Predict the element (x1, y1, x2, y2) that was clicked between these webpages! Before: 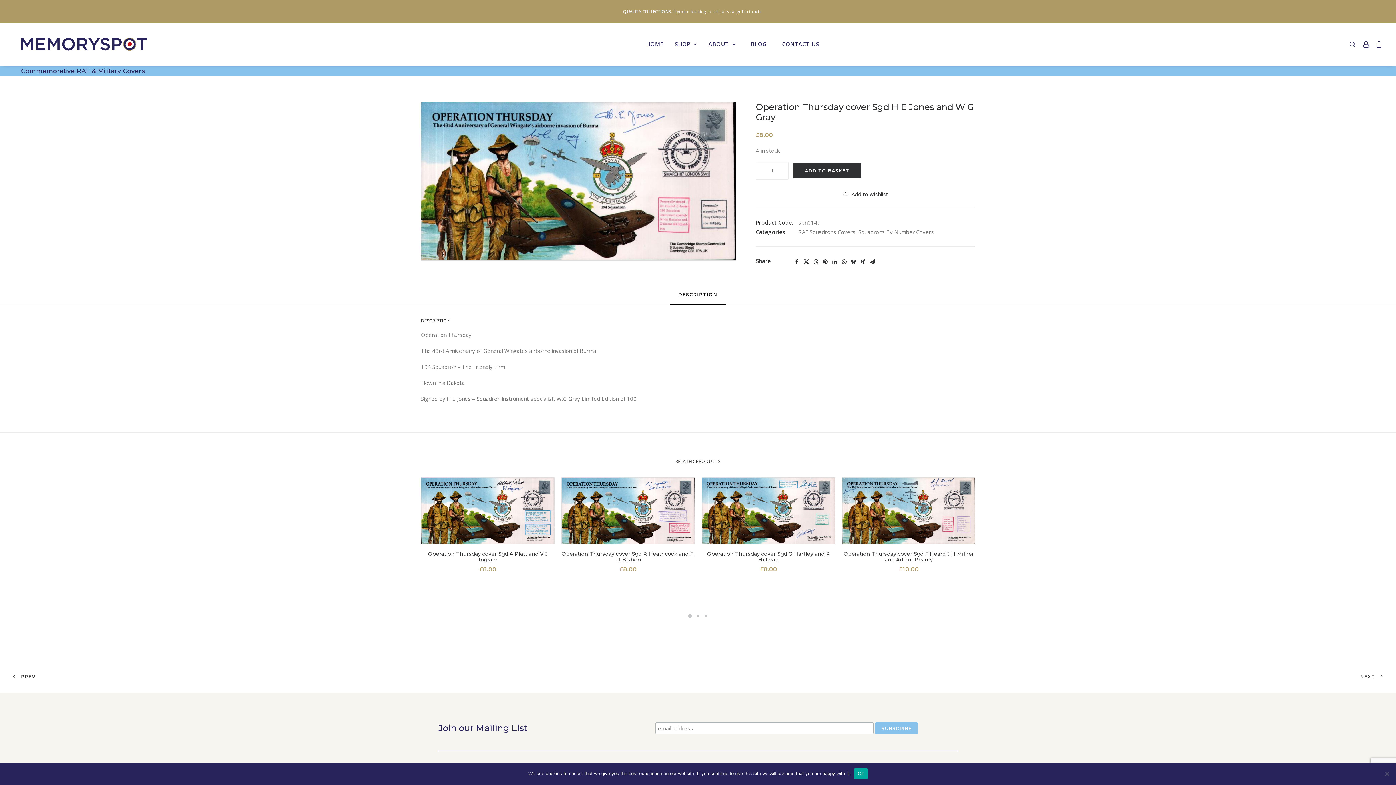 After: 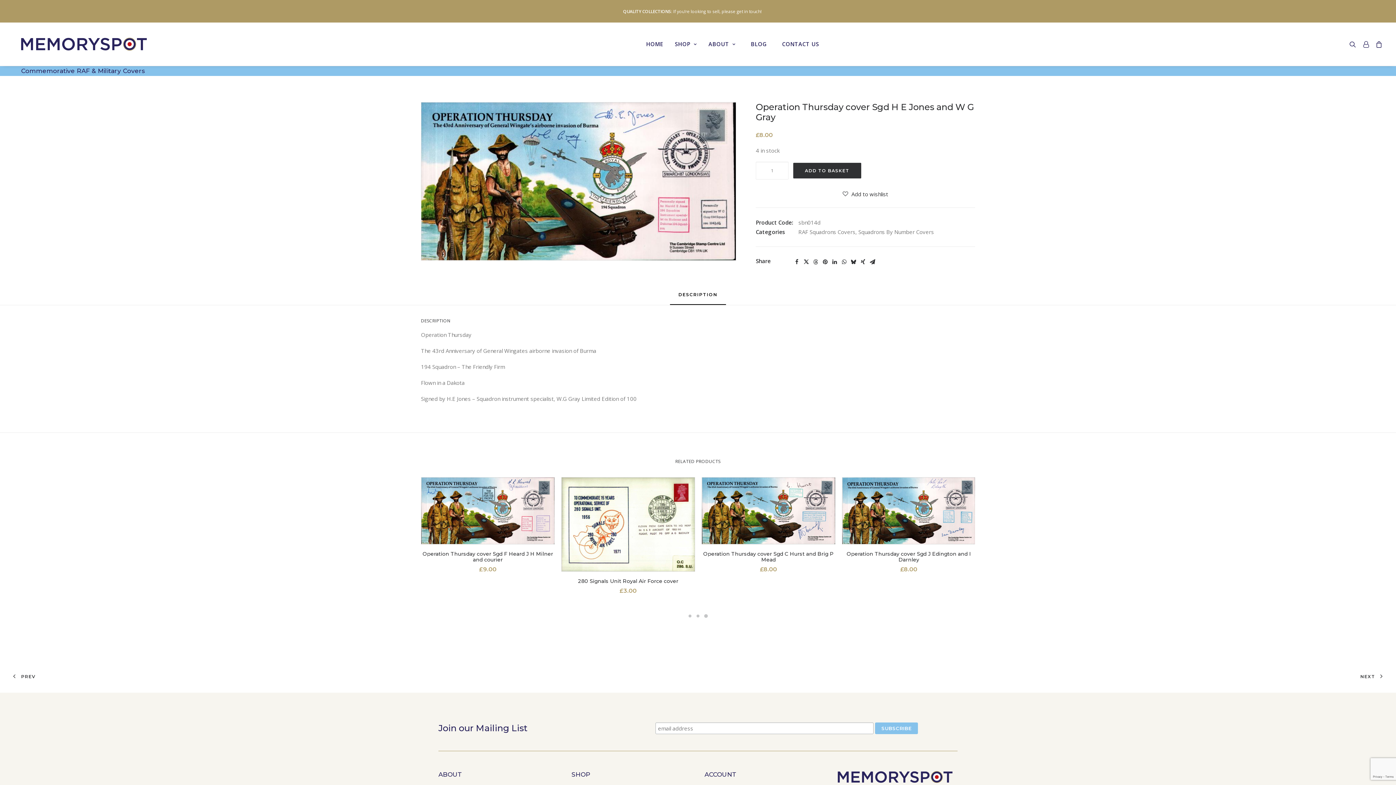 Action: bbox: (702, 614, 710, 618) label: Slide 3